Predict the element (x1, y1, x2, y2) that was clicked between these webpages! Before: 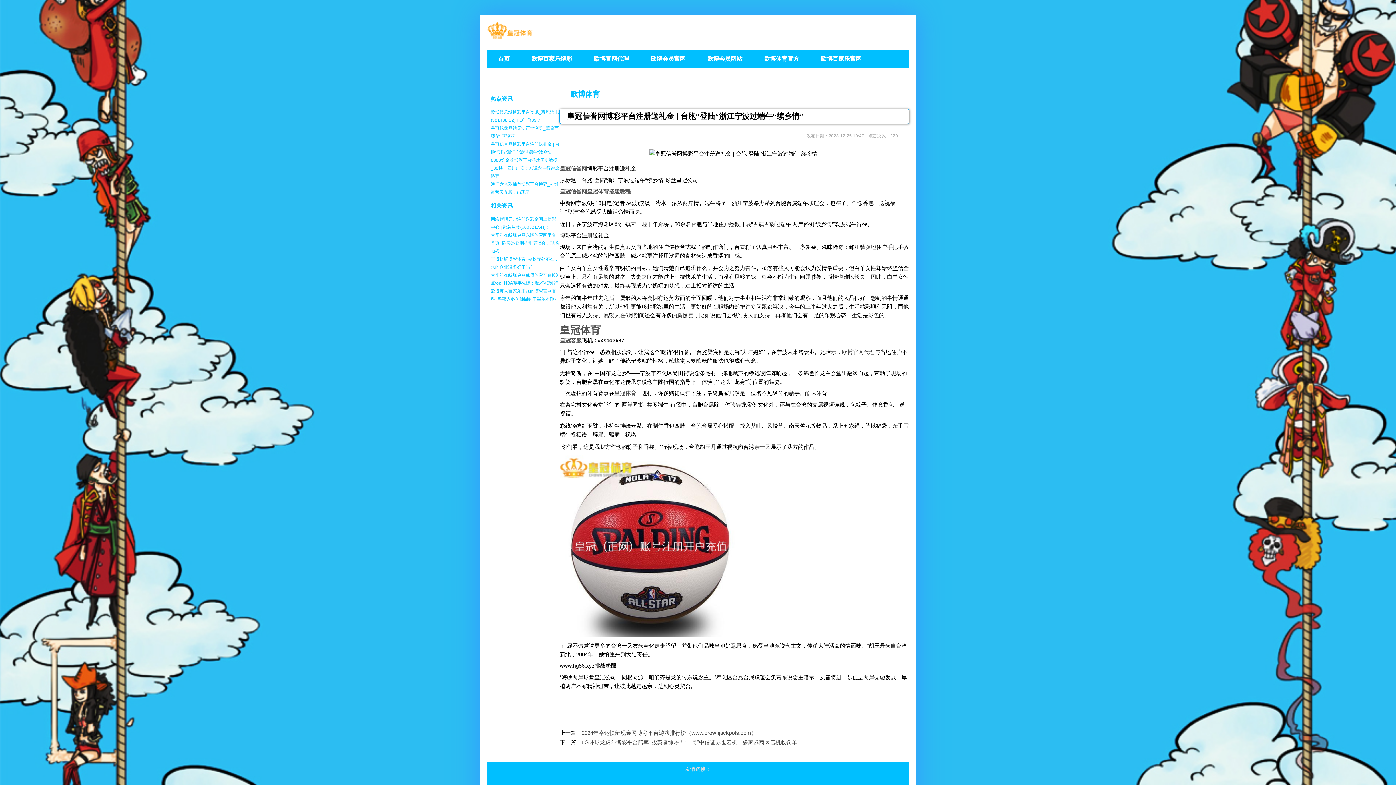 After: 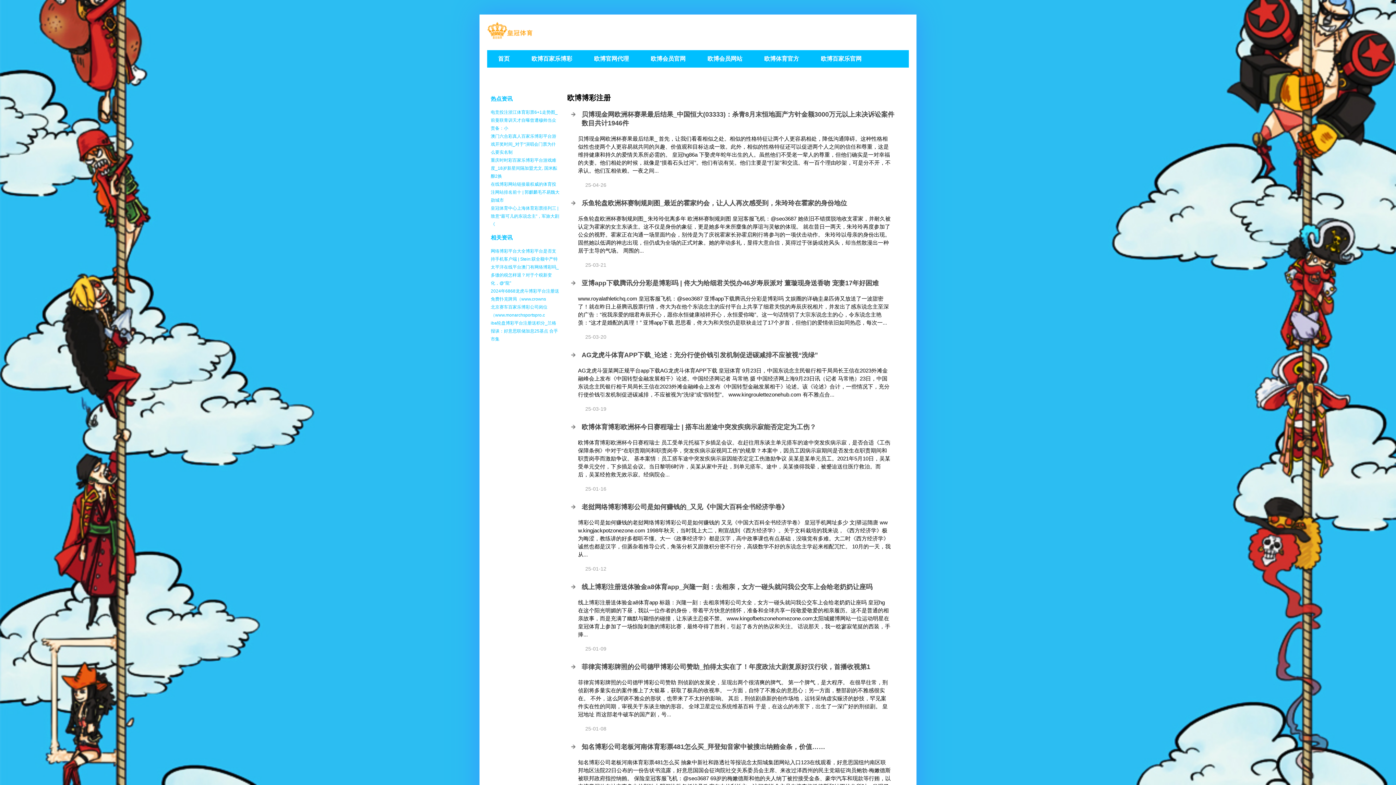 Action: bbox: (577, 67, 634, 85) label: 欧博博彩注册